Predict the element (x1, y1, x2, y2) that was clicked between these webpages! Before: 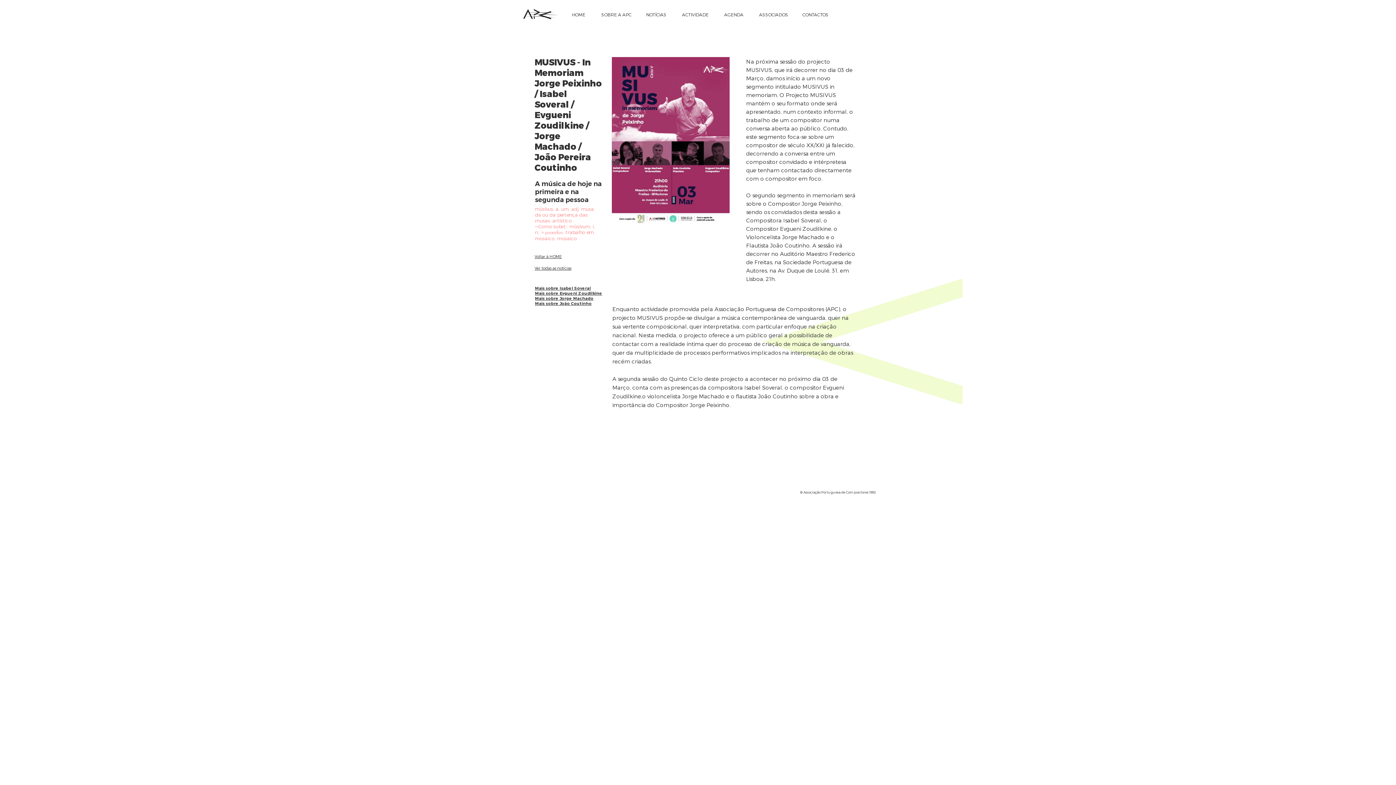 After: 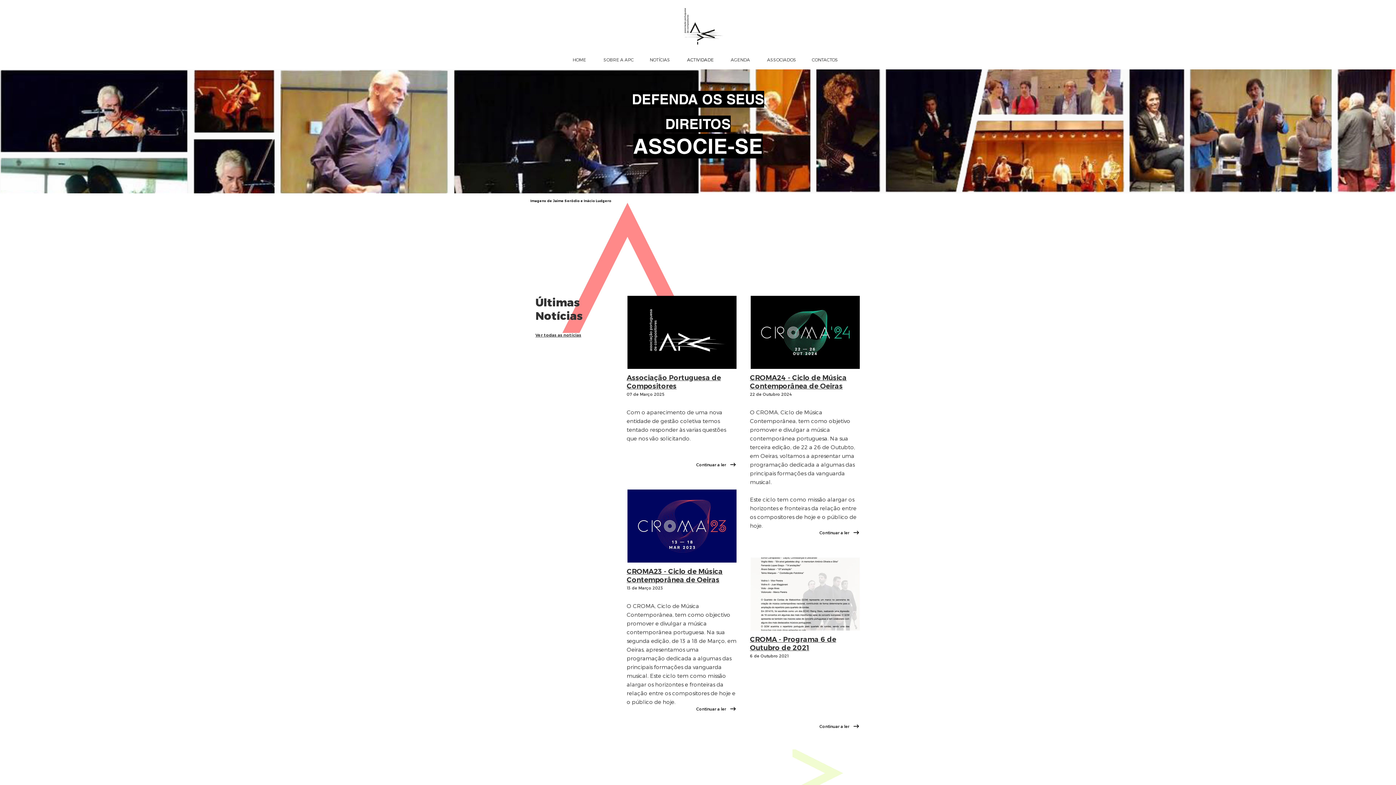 Action: bbox: (523, 9, 557, 19)